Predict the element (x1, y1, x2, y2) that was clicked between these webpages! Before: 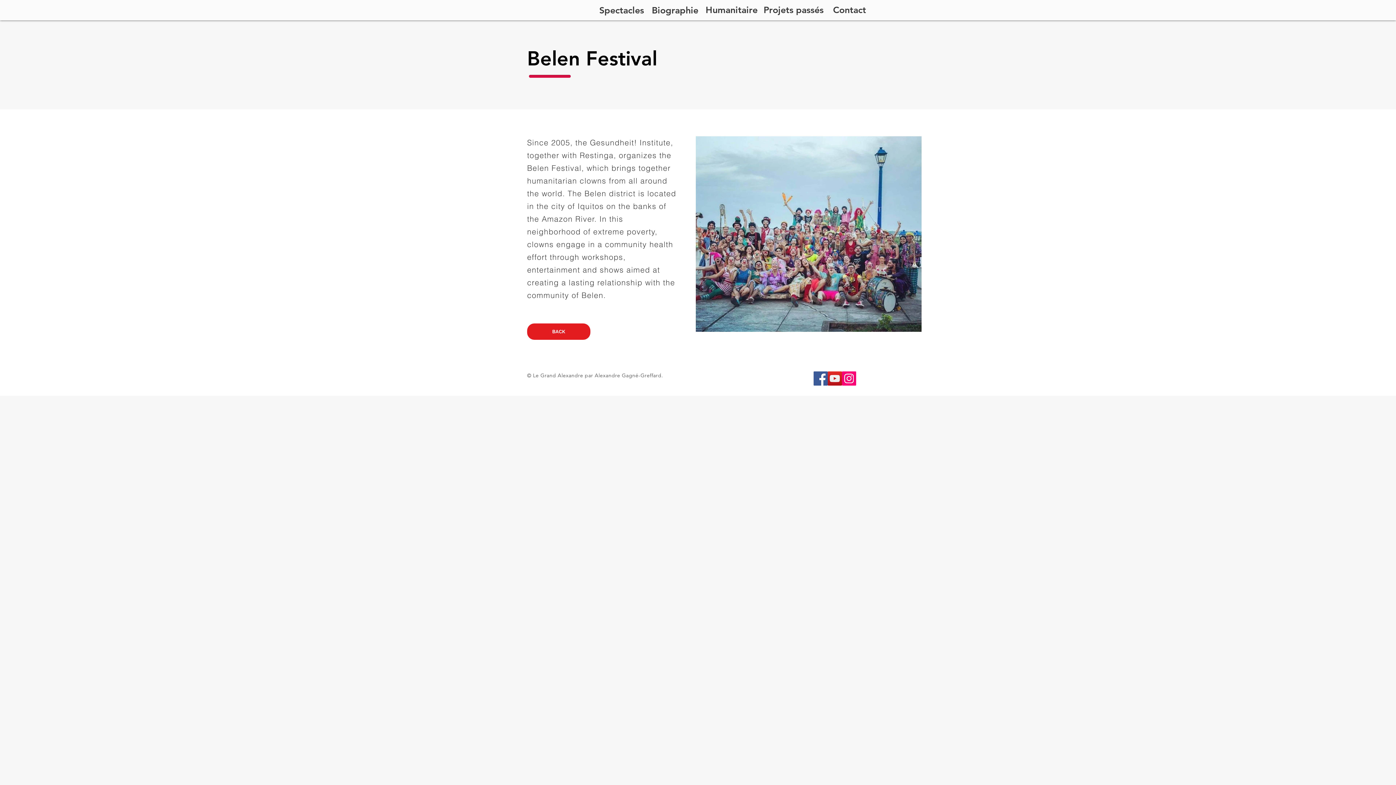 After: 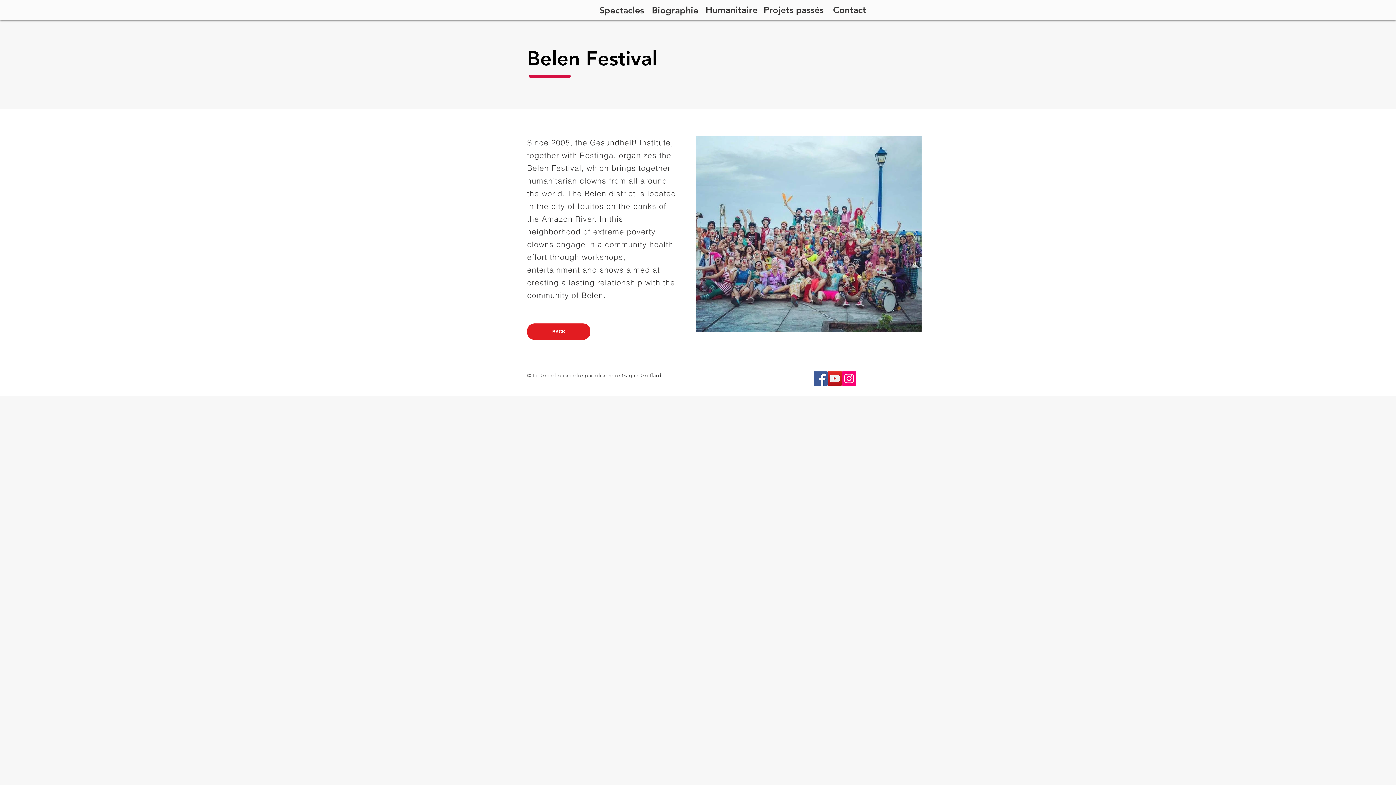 Action: label: Facebook bbox: (813, 371, 828, 385)